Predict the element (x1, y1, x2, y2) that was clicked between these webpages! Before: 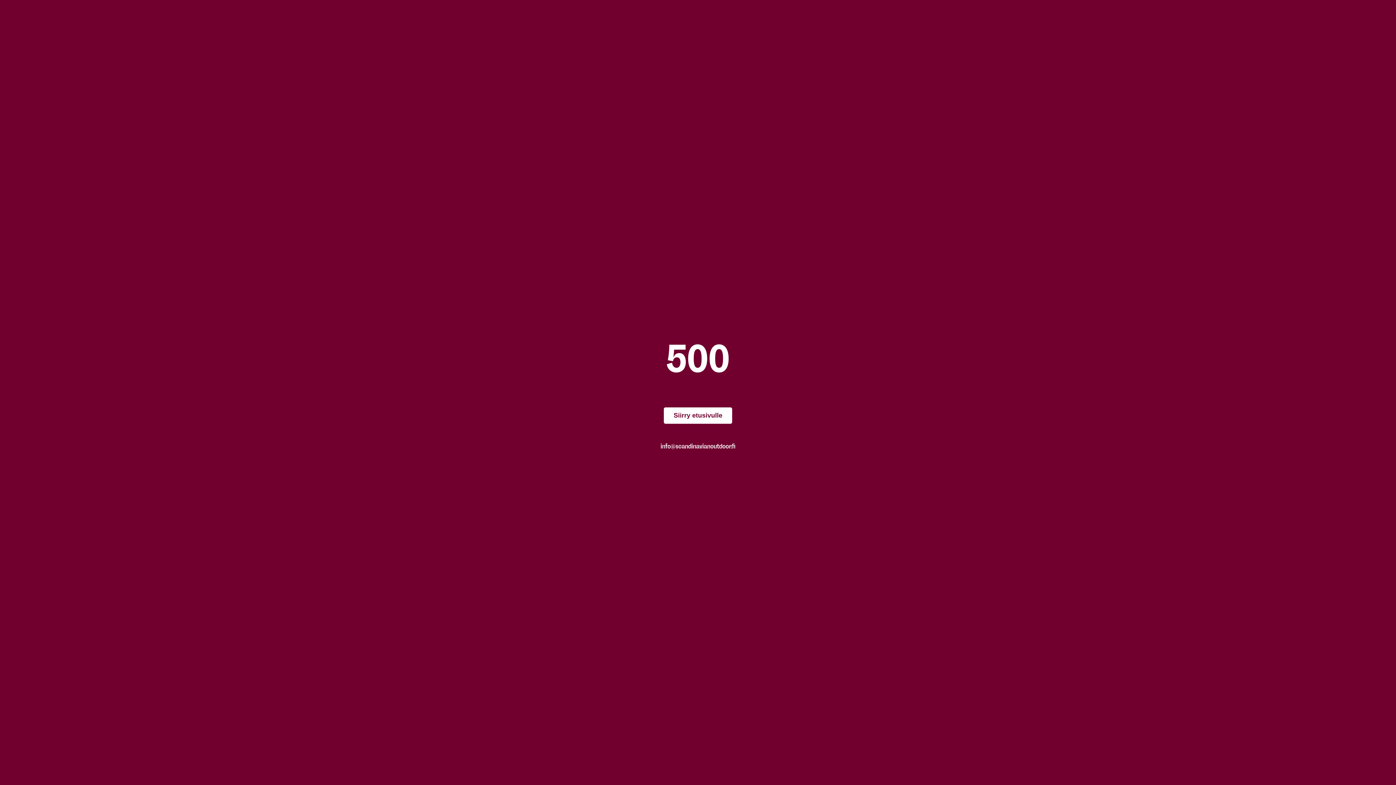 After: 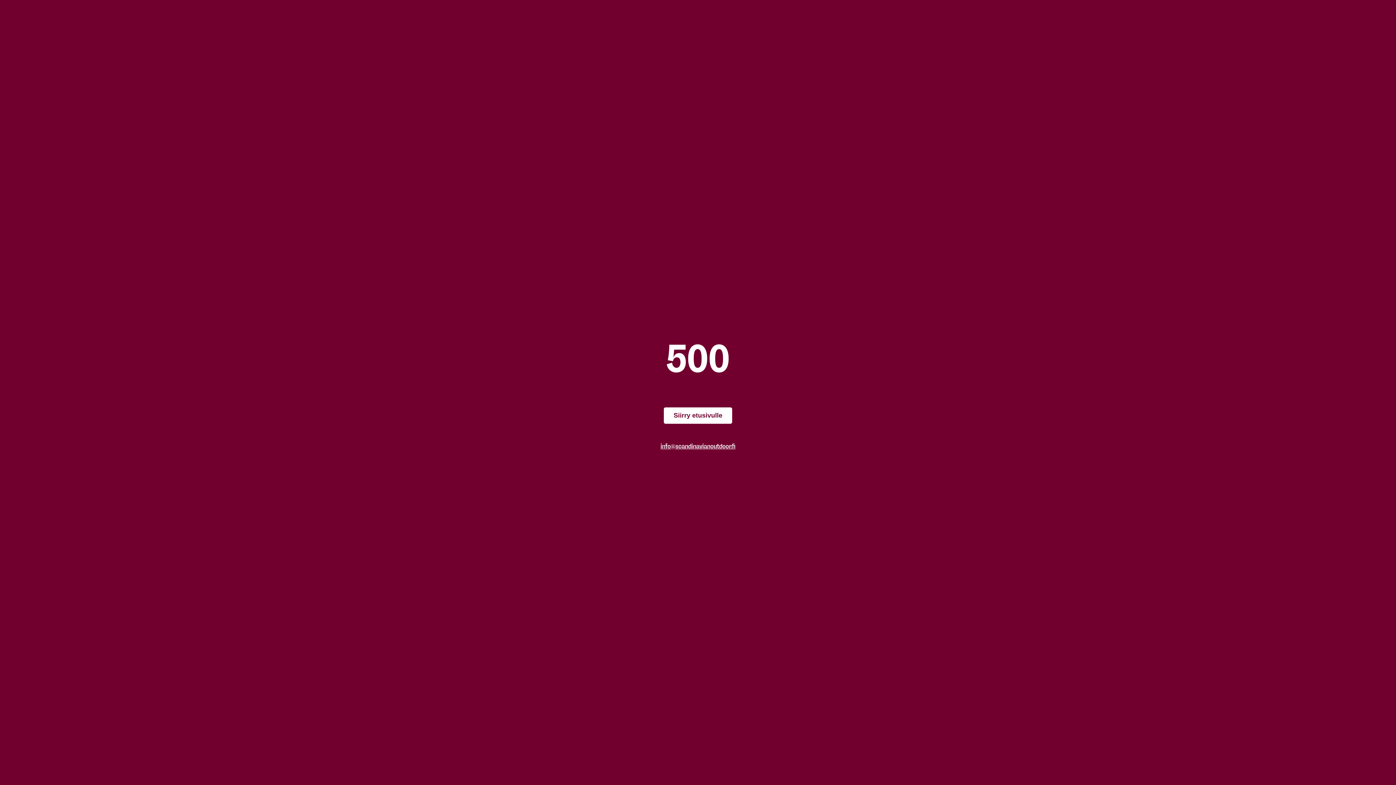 Action: bbox: (660, 442, 735, 450) label: info@scandinavianoutdoor.fi